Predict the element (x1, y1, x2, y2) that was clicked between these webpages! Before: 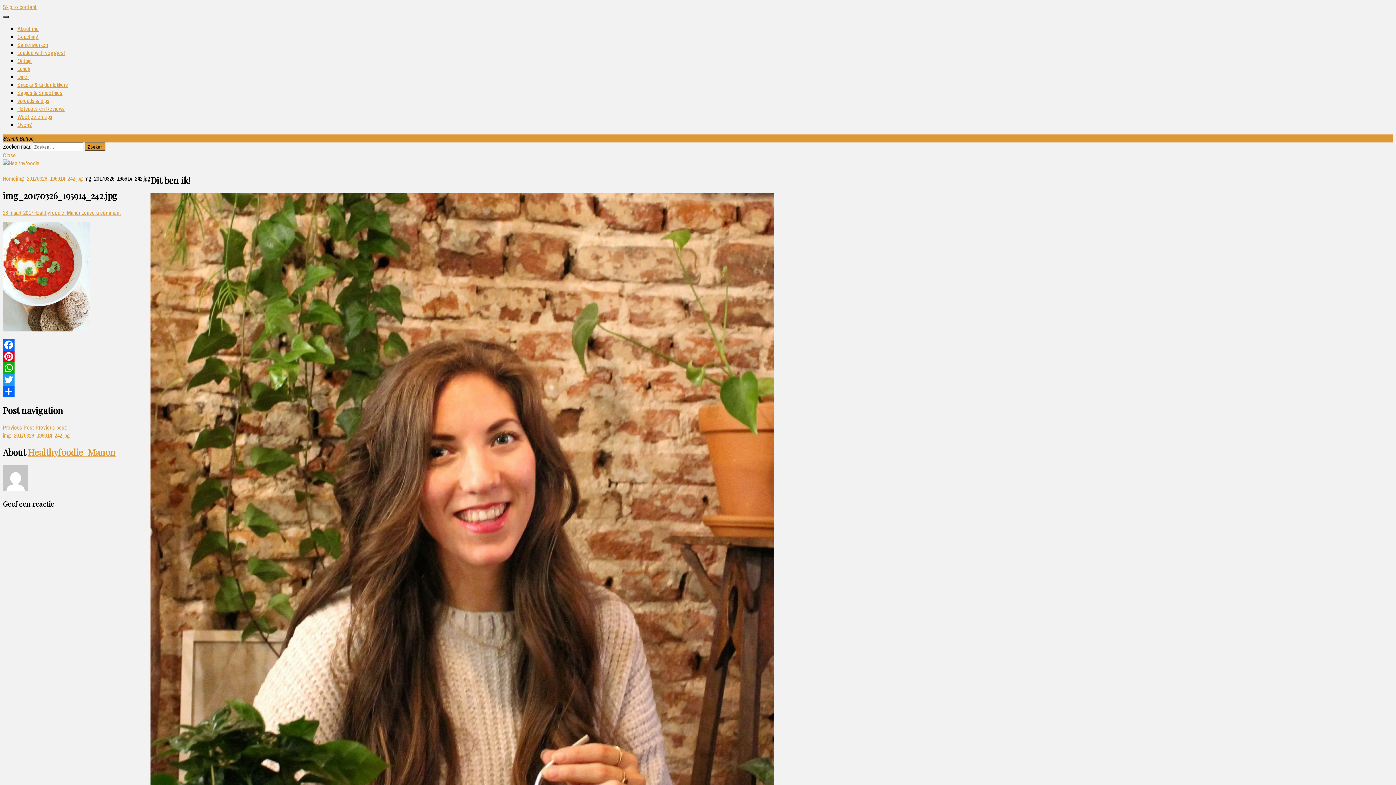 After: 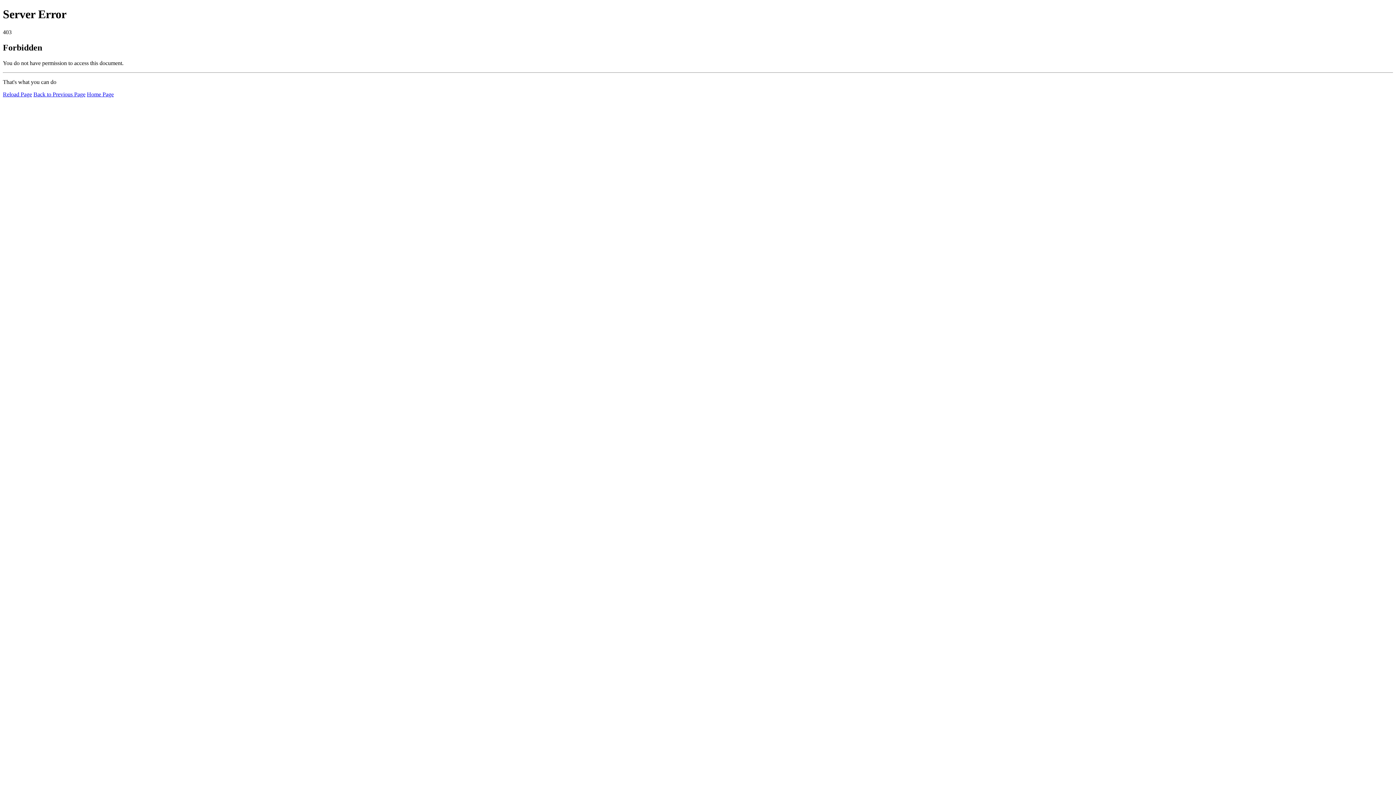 Action: label: Diner bbox: (17, 72, 28, 80)